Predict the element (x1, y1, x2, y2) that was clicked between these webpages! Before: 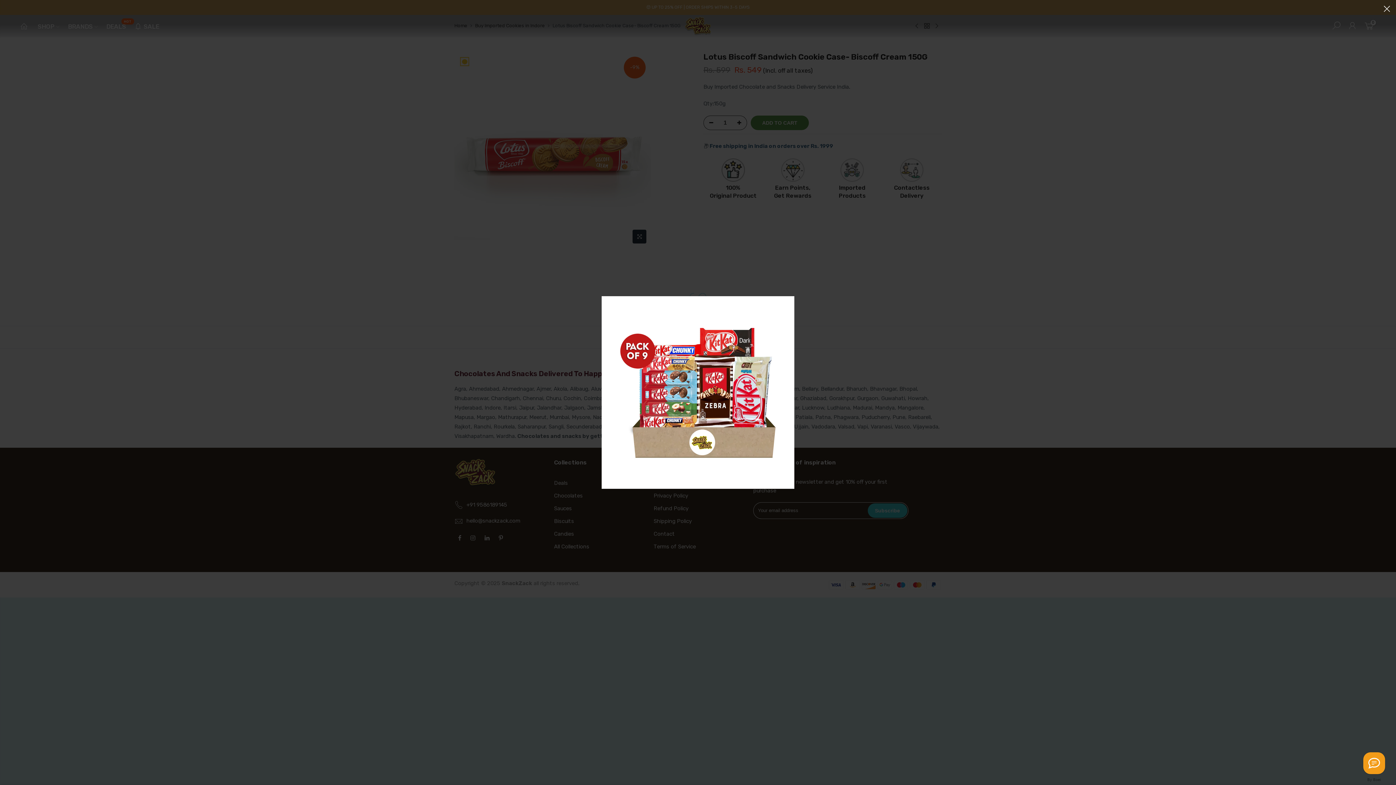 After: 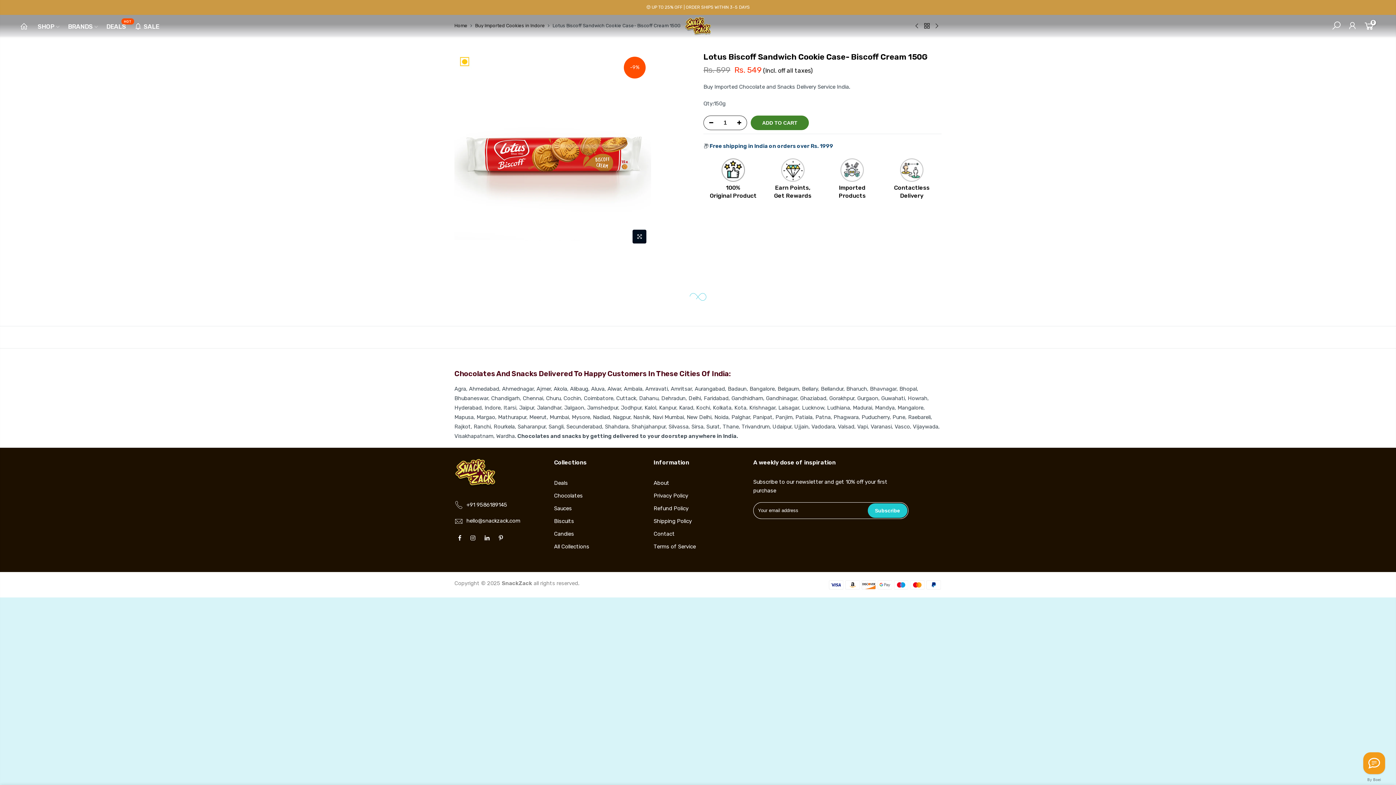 Action: label: × bbox: (1378, 0, 1396, 18)